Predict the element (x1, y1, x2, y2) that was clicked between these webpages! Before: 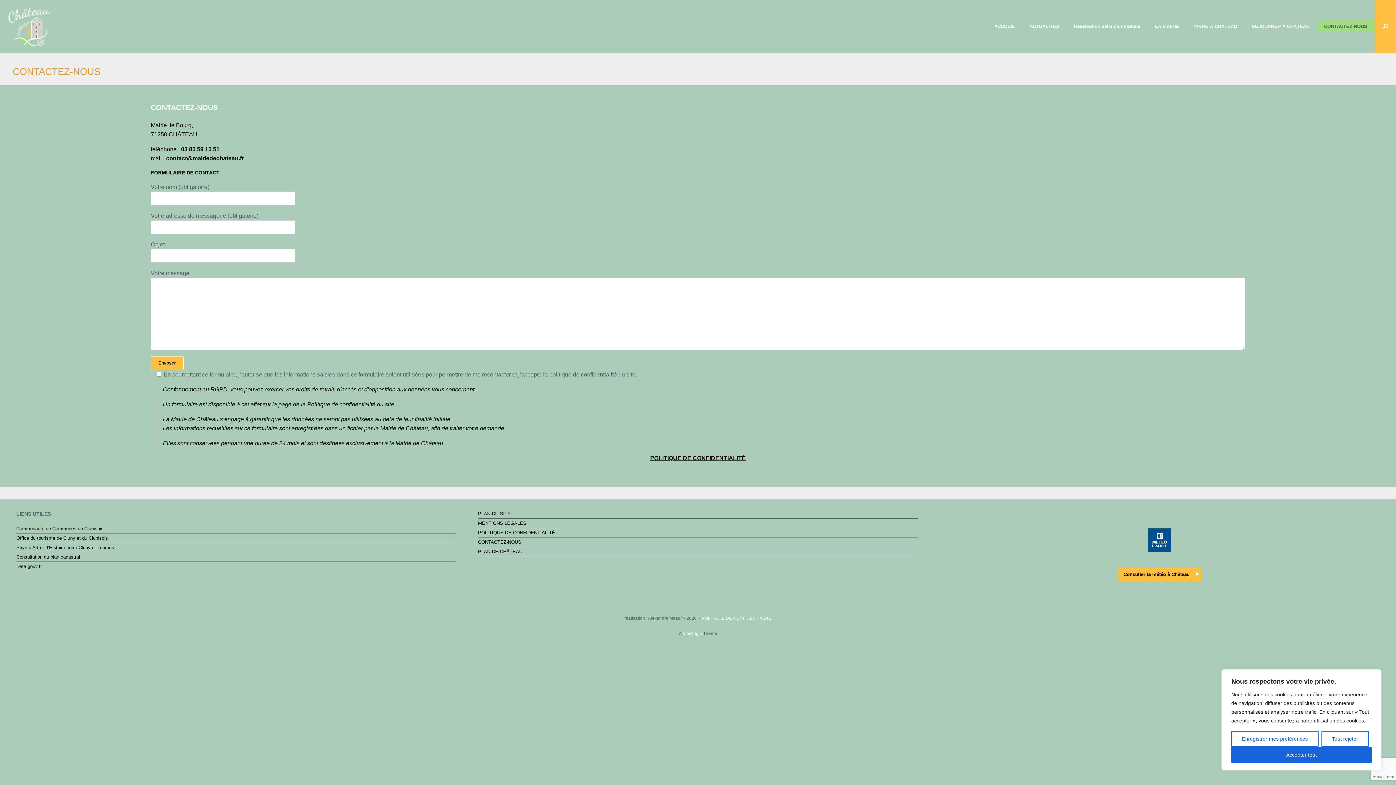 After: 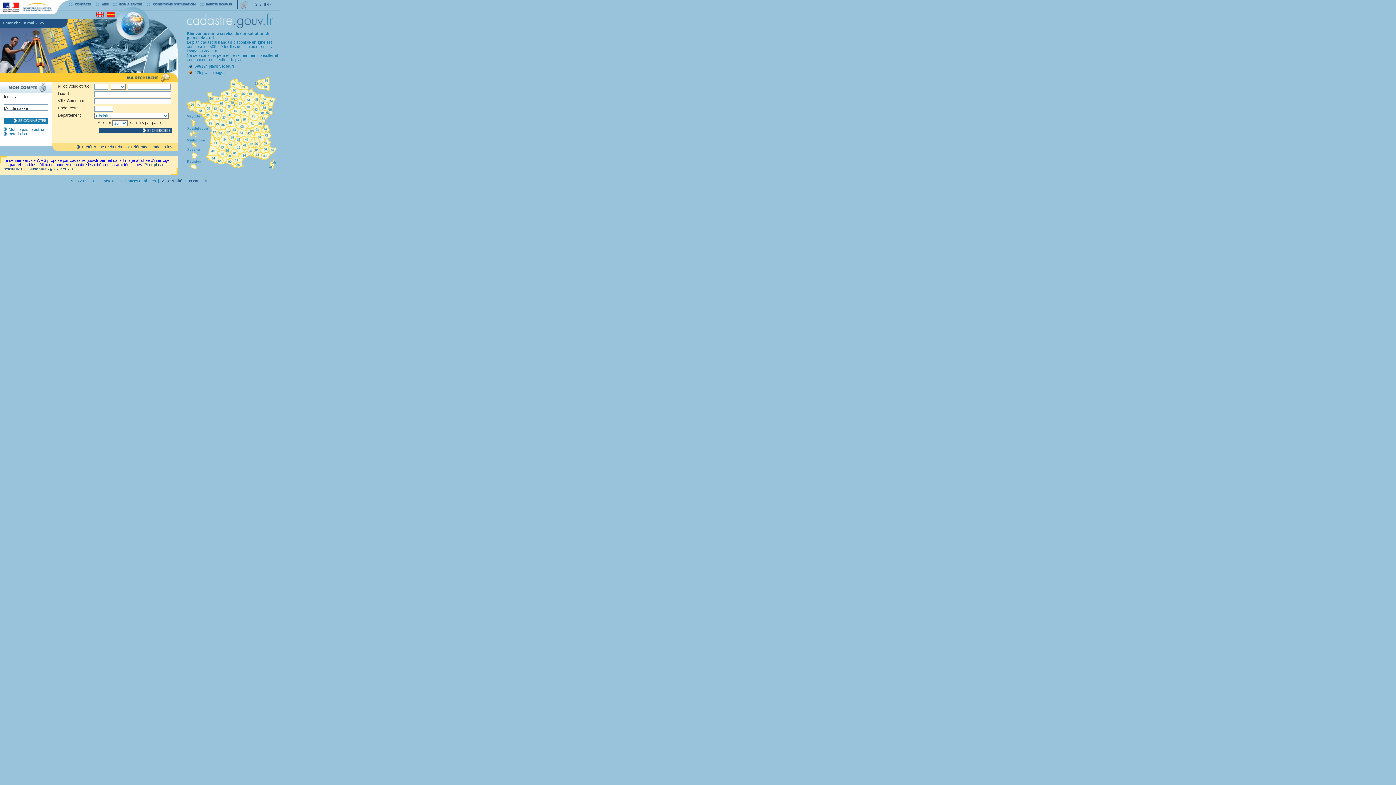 Action: bbox: (16, 553, 456, 562) label: Consultation du plan cadastral